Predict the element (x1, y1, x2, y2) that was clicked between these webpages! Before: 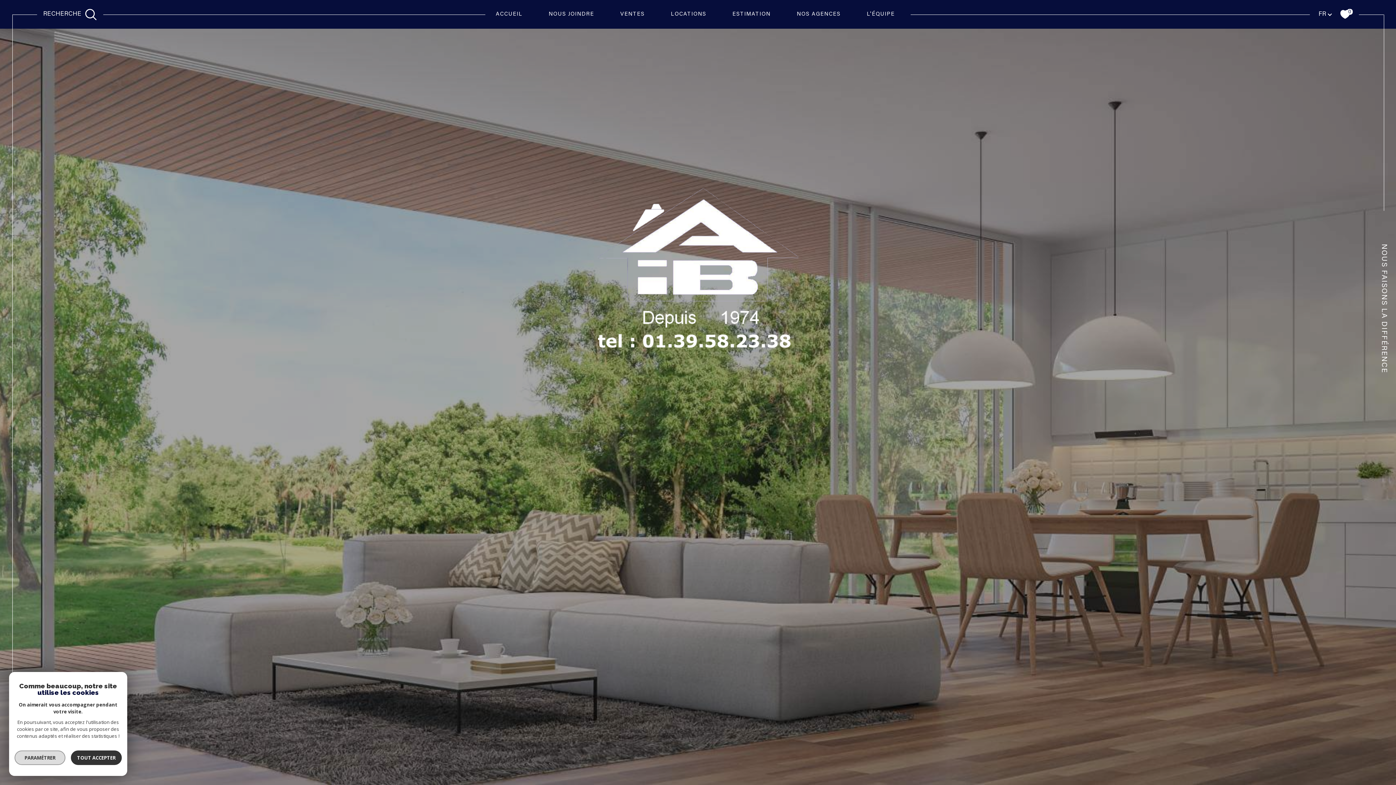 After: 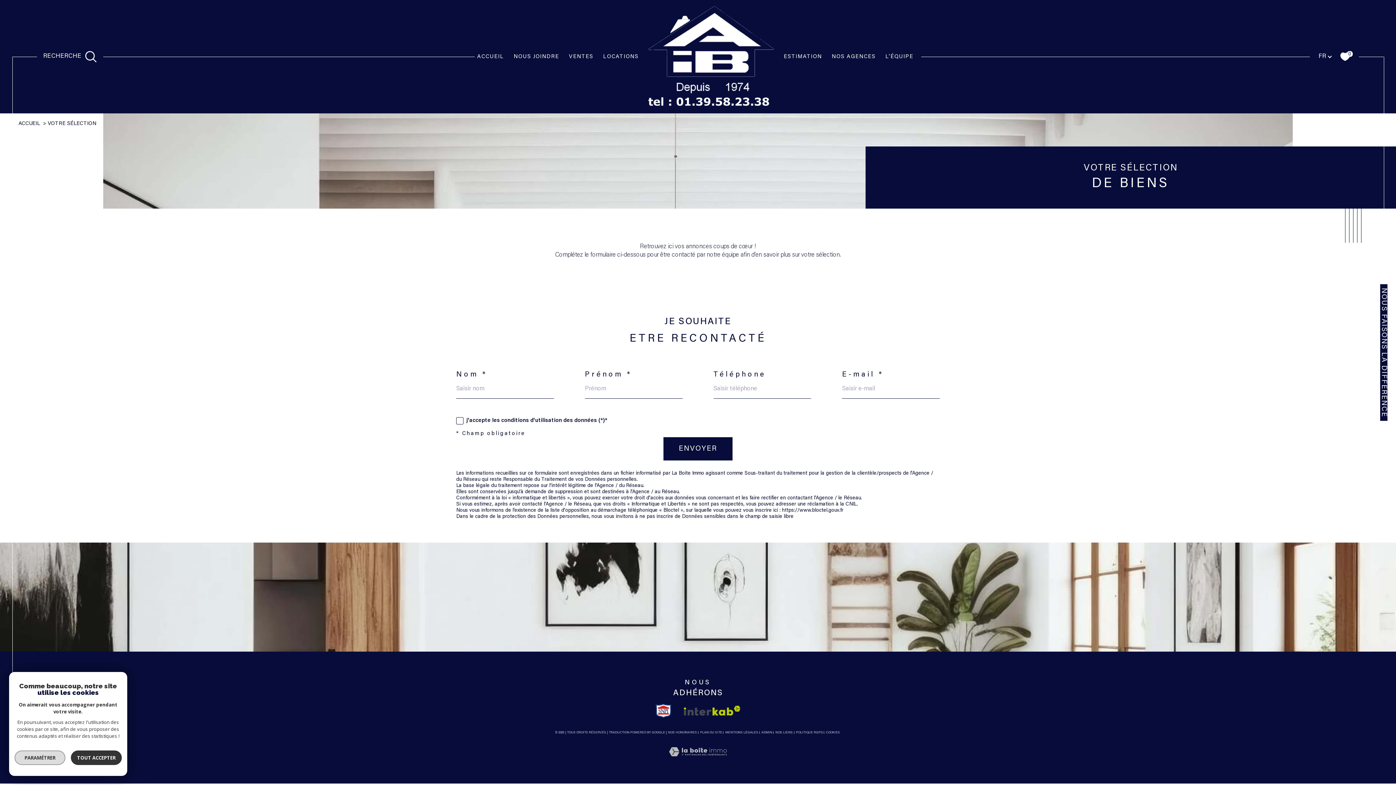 Action: label: 0 bbox: (1340, 9, 1353, 19)